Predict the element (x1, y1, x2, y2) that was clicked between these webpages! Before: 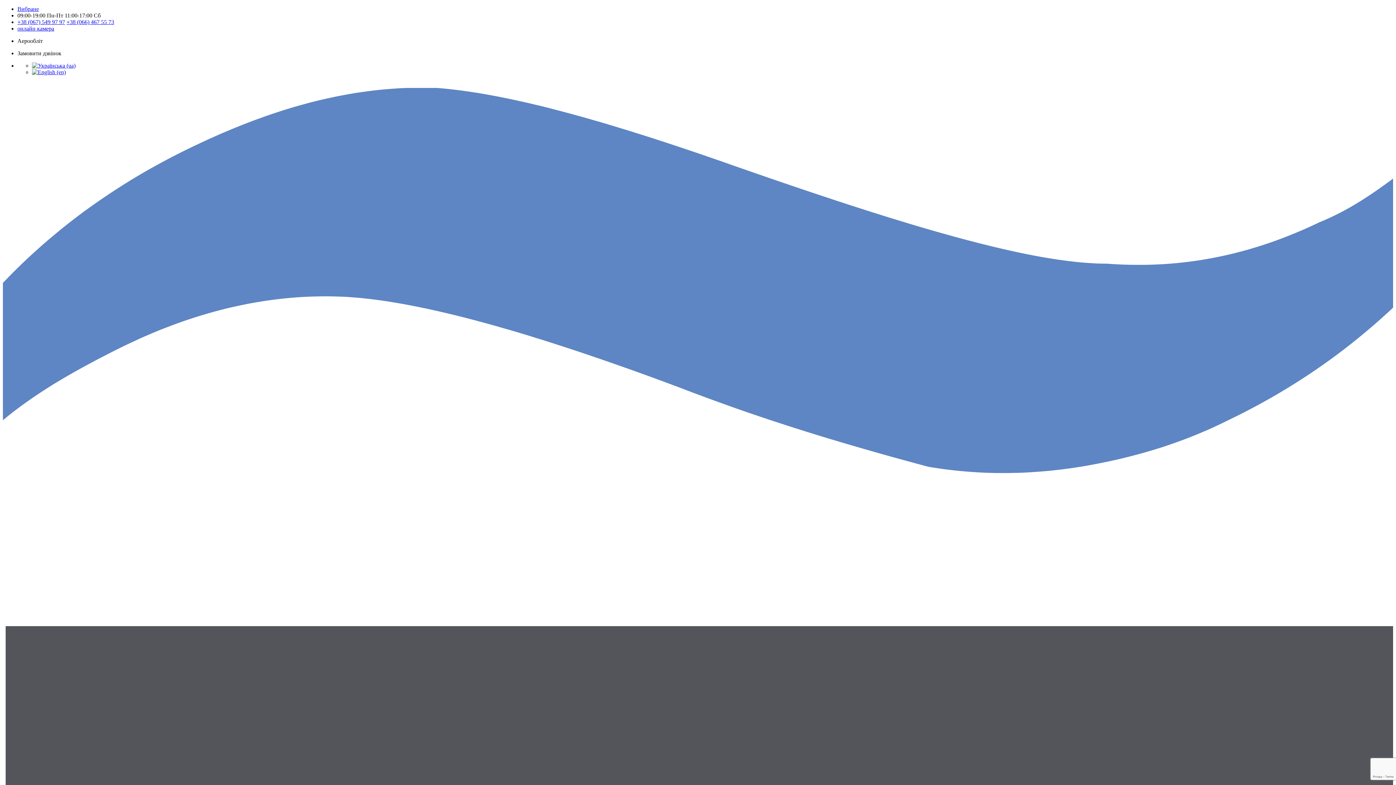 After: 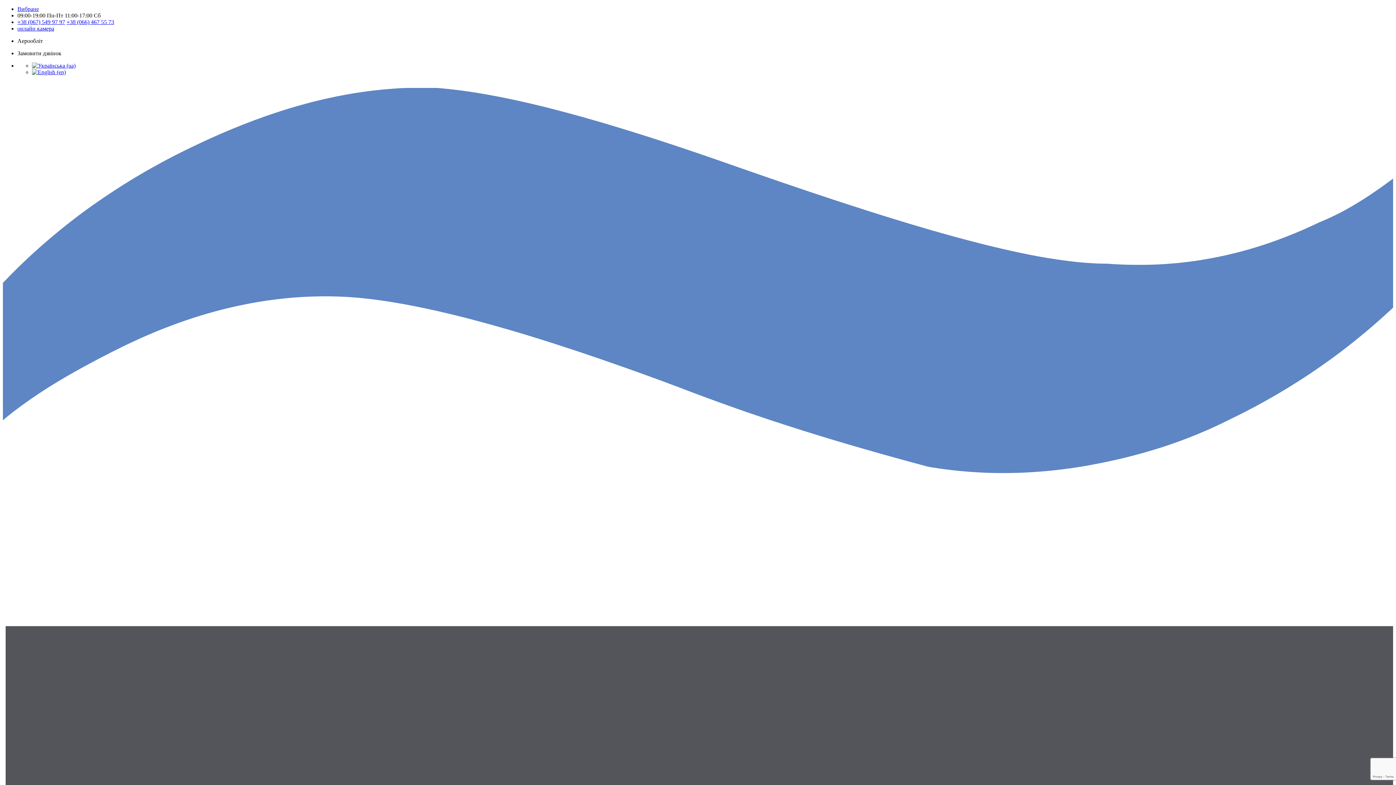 Action: label: +38 (066) 467 55 73 bbox: (66, 18, 114, 25)